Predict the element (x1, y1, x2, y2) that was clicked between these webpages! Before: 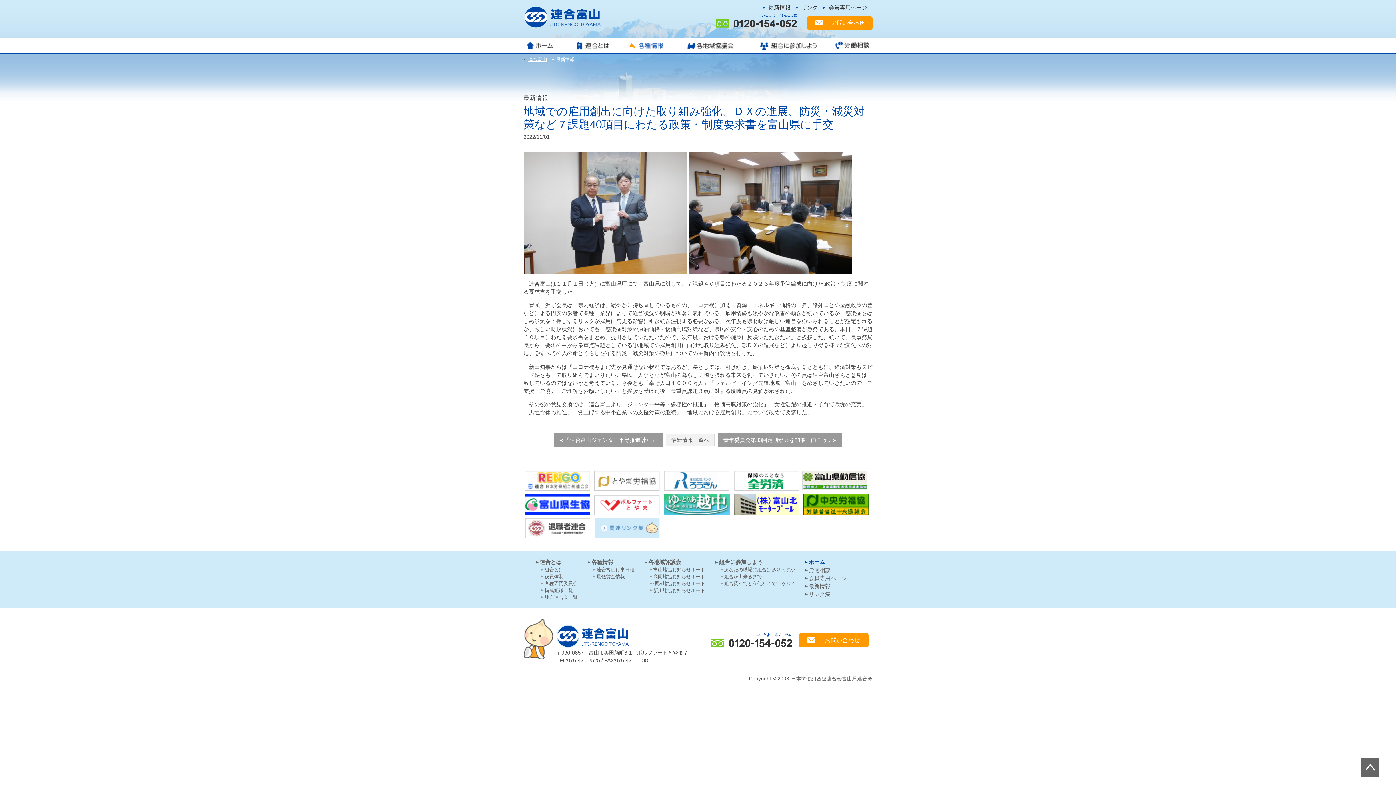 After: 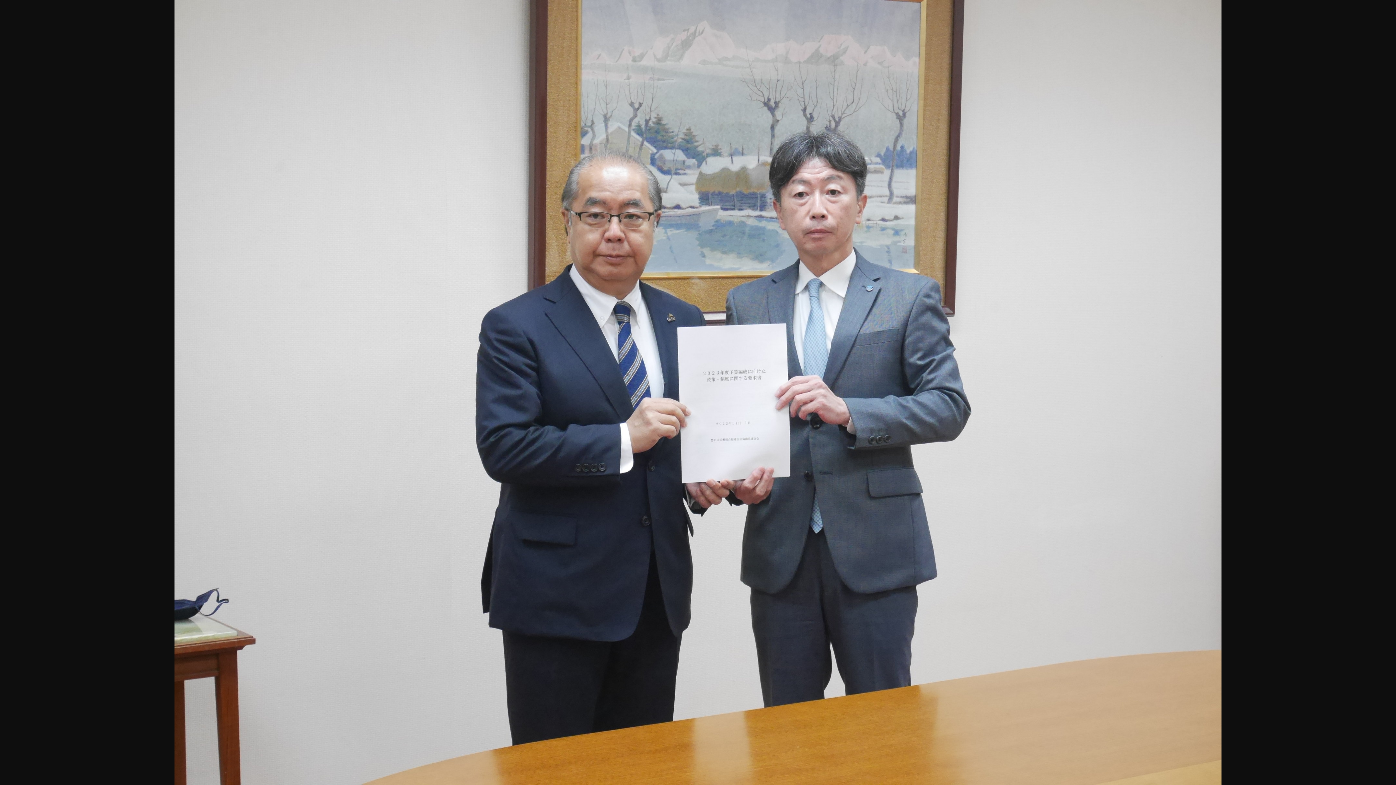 Action: bbox: (523, 267, 687, 273)